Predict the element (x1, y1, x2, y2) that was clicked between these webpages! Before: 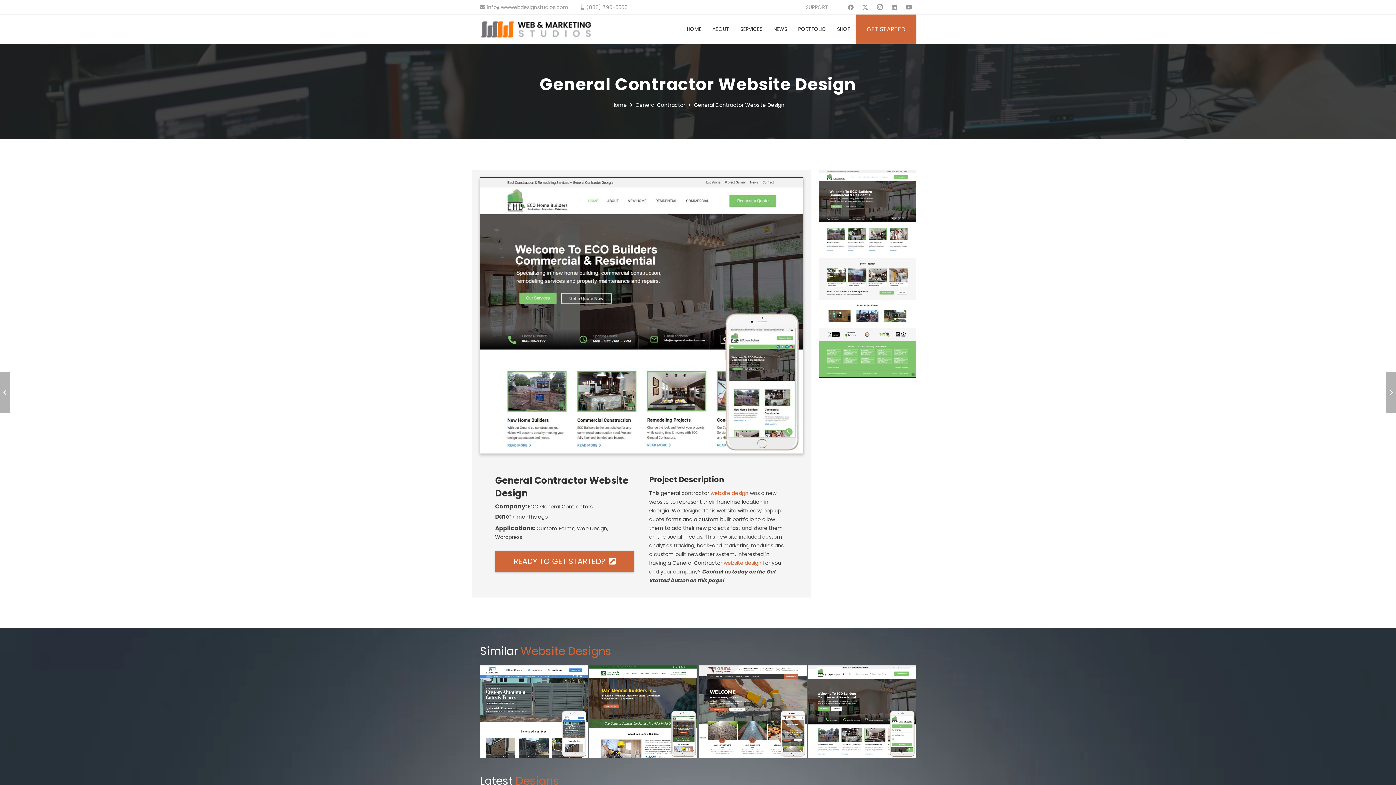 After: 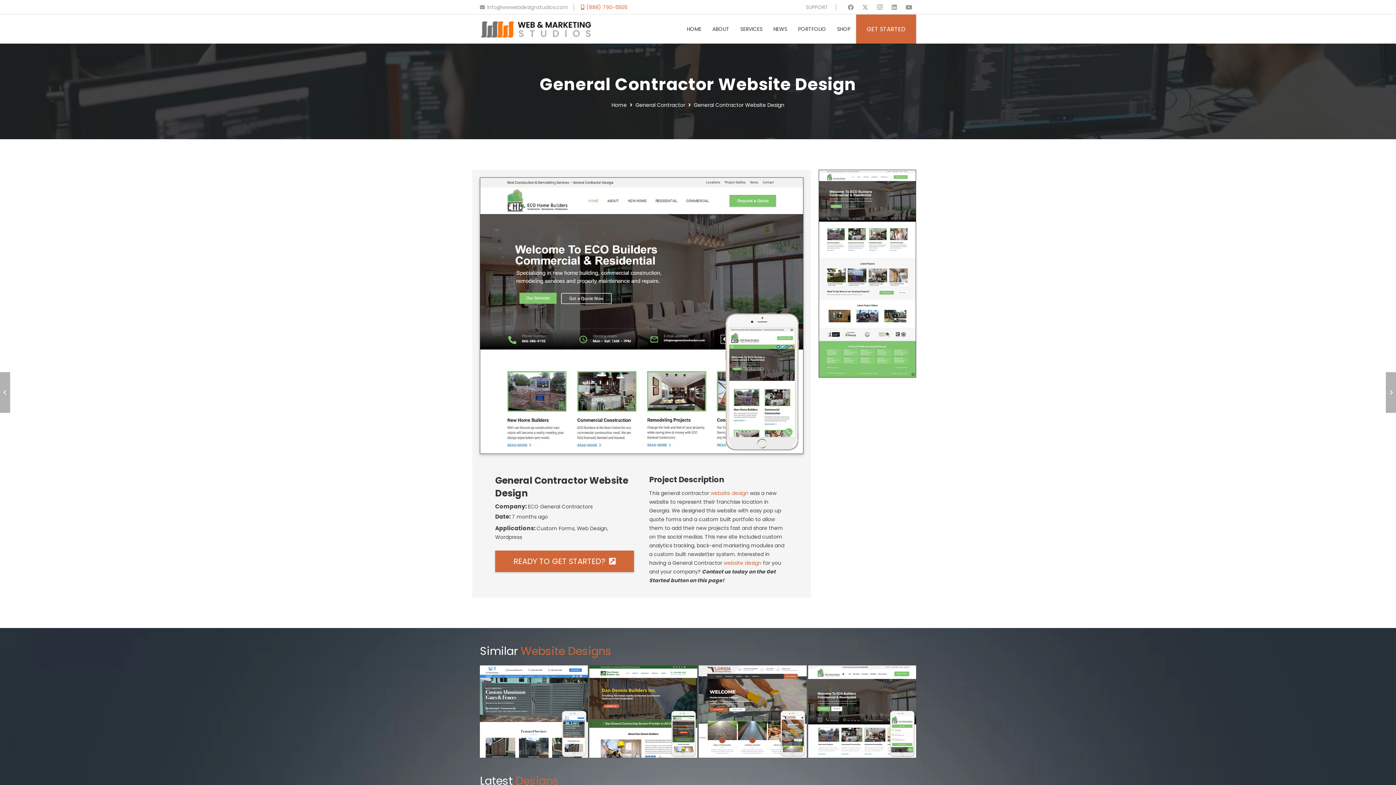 Action: bbox: (581, 3, 627, 10) label: (888) 790-5505